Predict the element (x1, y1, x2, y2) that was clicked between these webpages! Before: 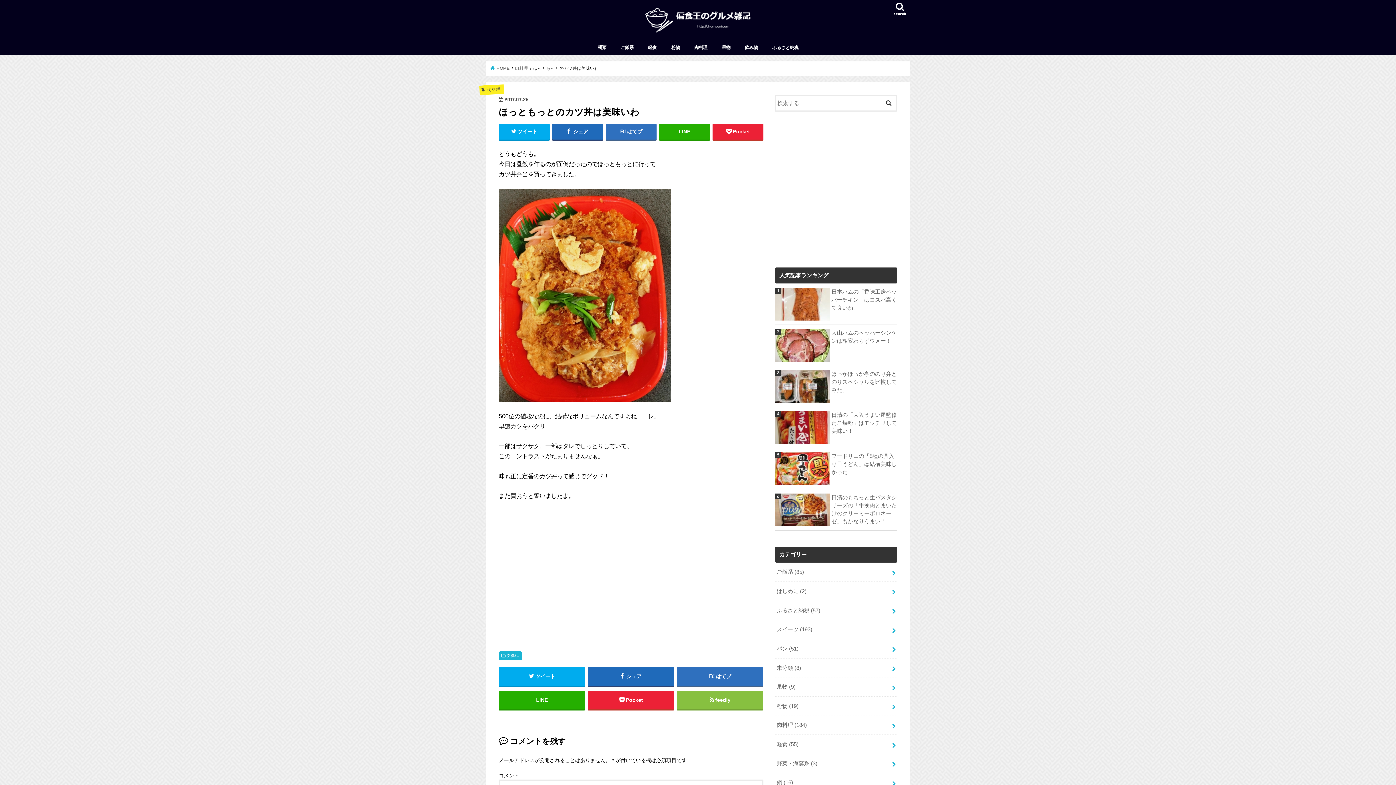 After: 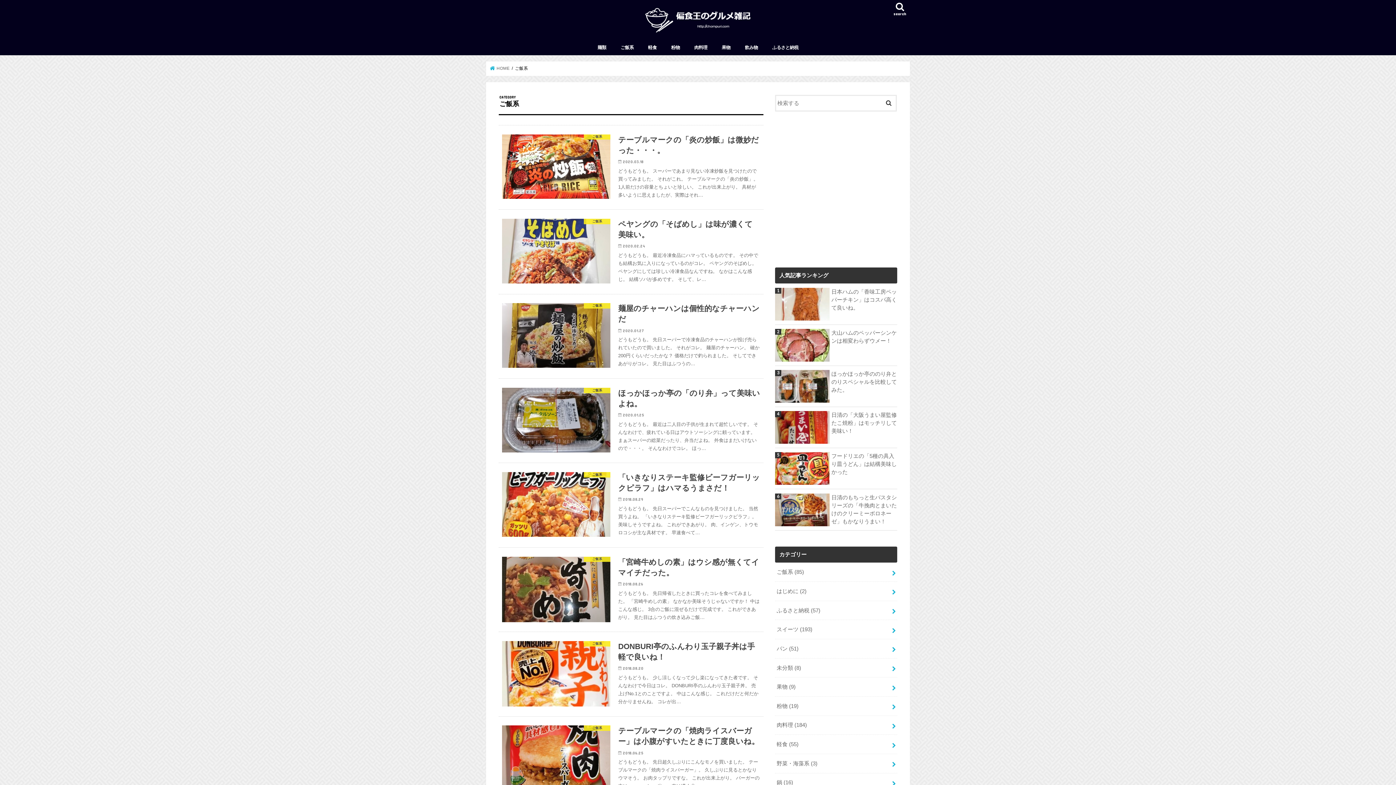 Action: label: ご飯系 (85) bbox: (775, 563, 897, 581)